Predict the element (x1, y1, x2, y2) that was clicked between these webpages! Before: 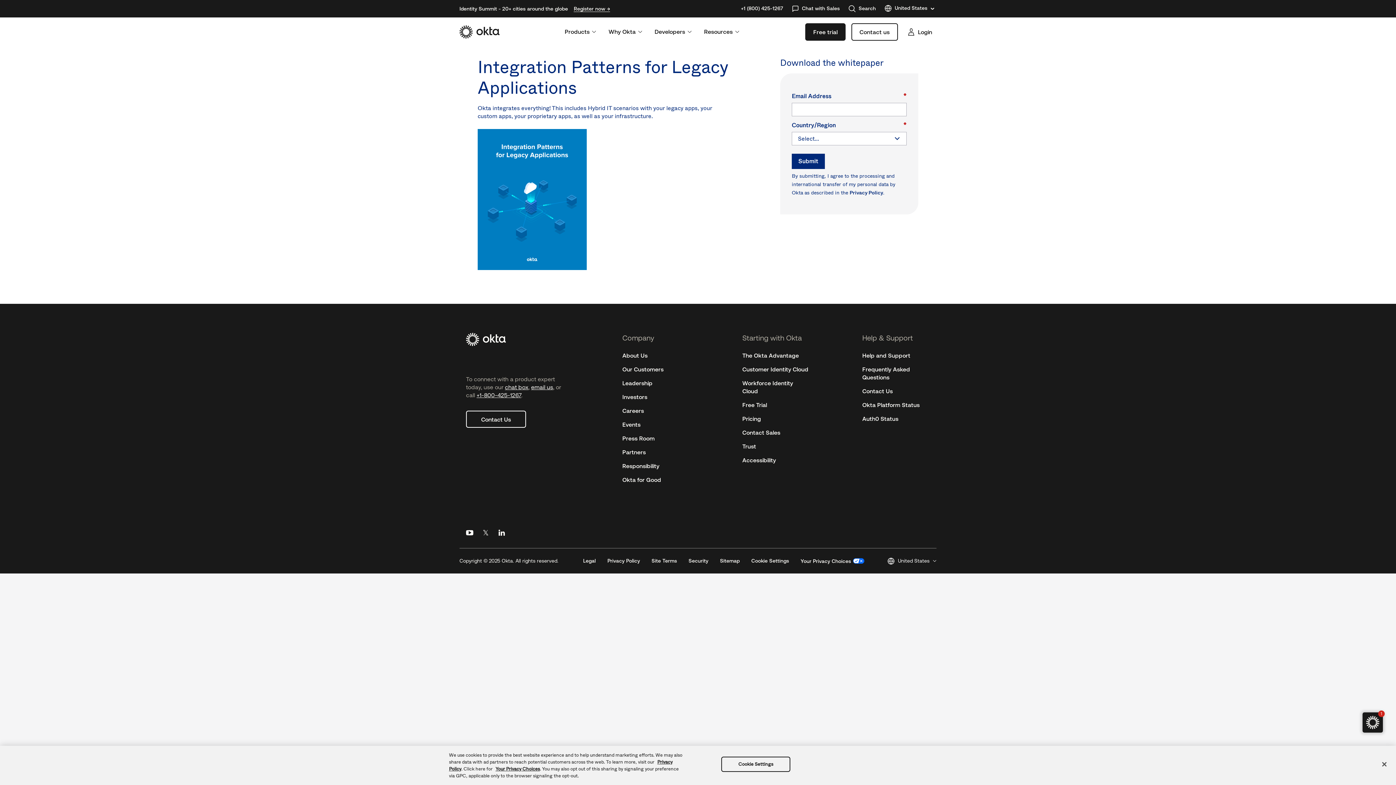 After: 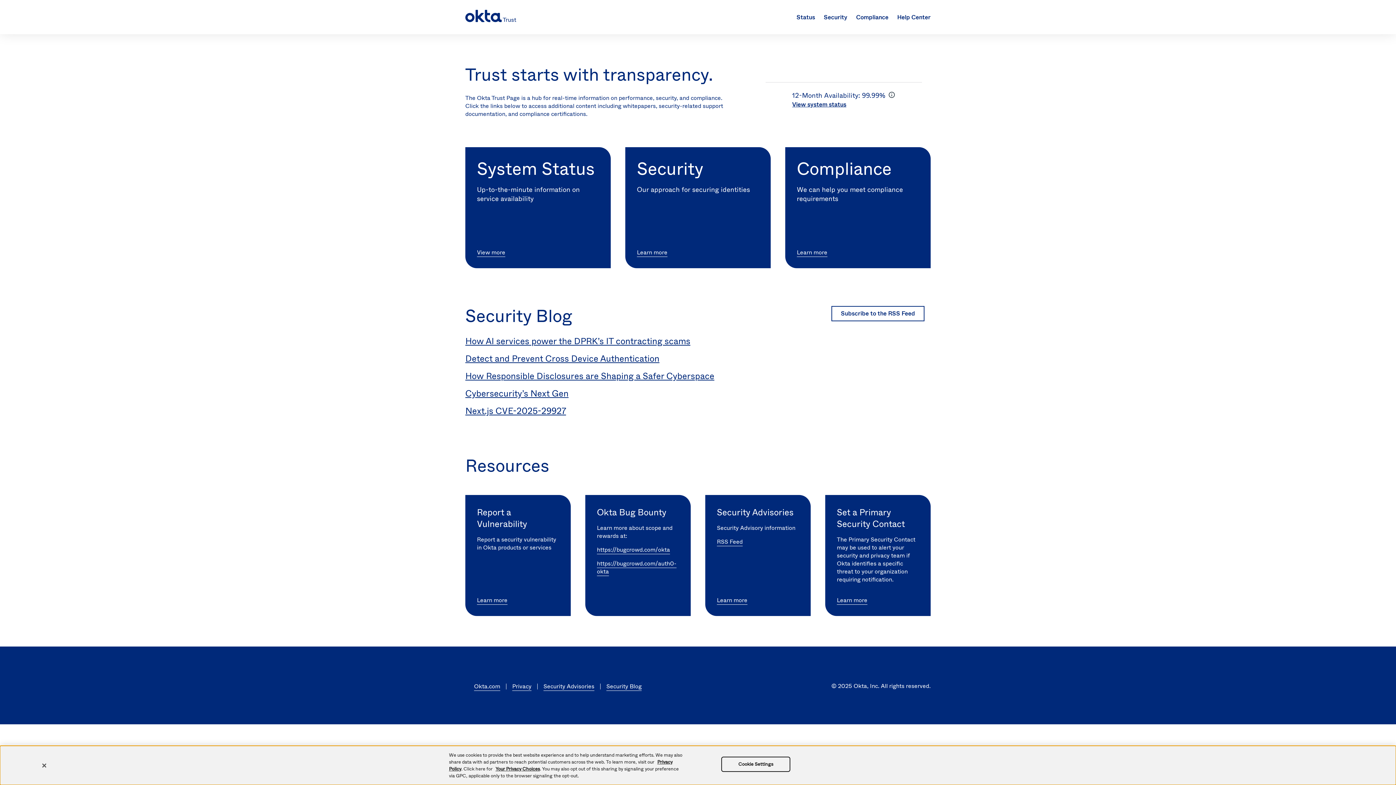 Action: bbox: (742, 443, 756, 449) label: Trust